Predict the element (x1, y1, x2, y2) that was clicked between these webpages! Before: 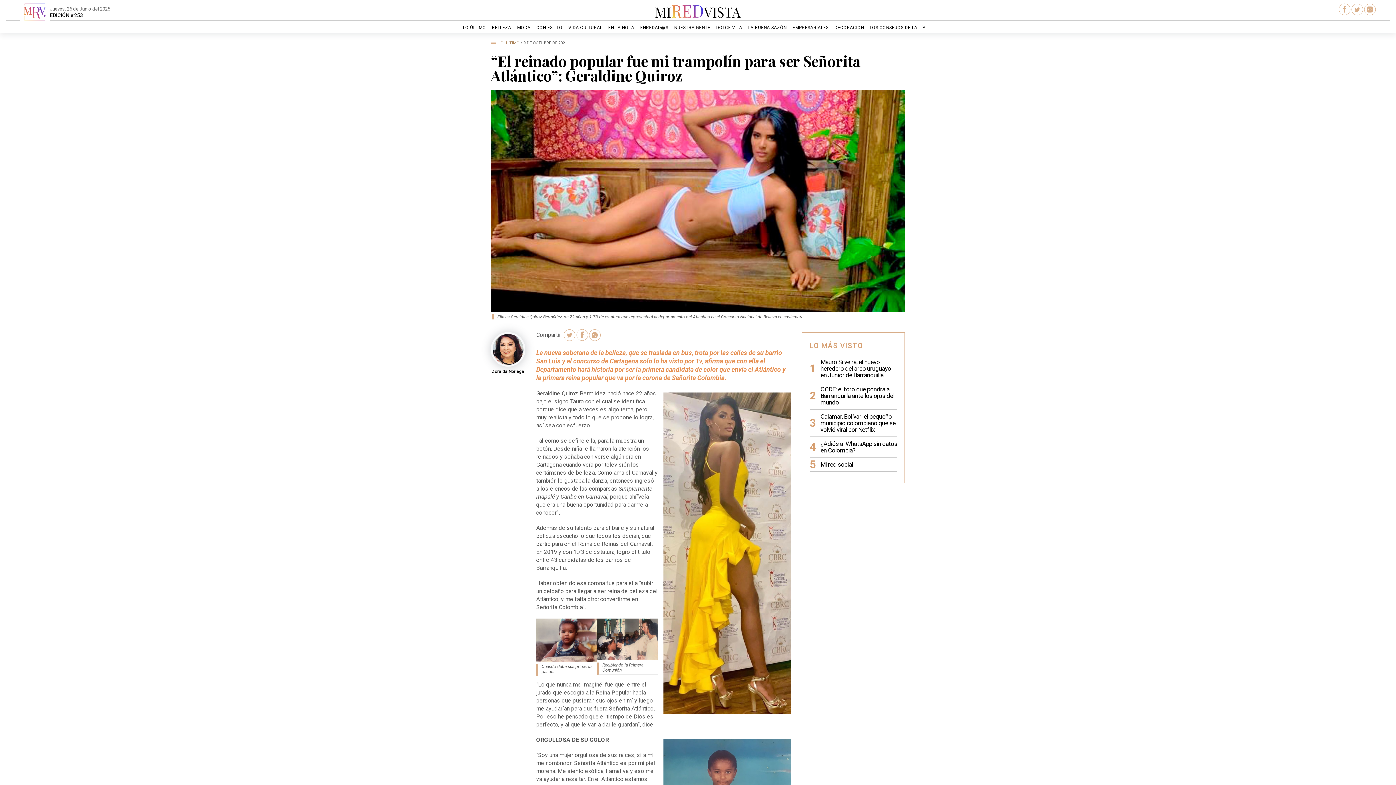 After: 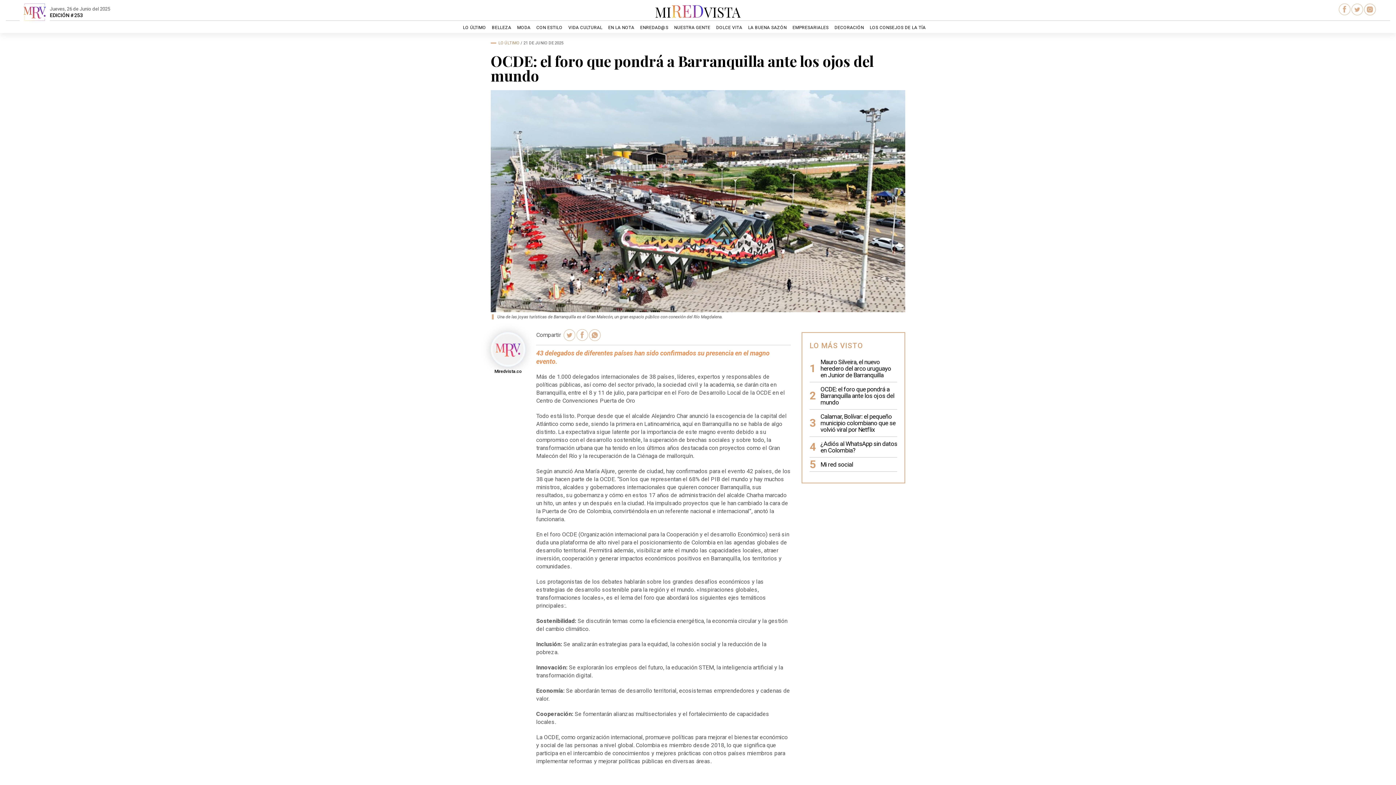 Action: bbox: (820, 386, 897, 405) label: OCDE: el foro que pondrá a Barranquilla ante los ojos del mundo